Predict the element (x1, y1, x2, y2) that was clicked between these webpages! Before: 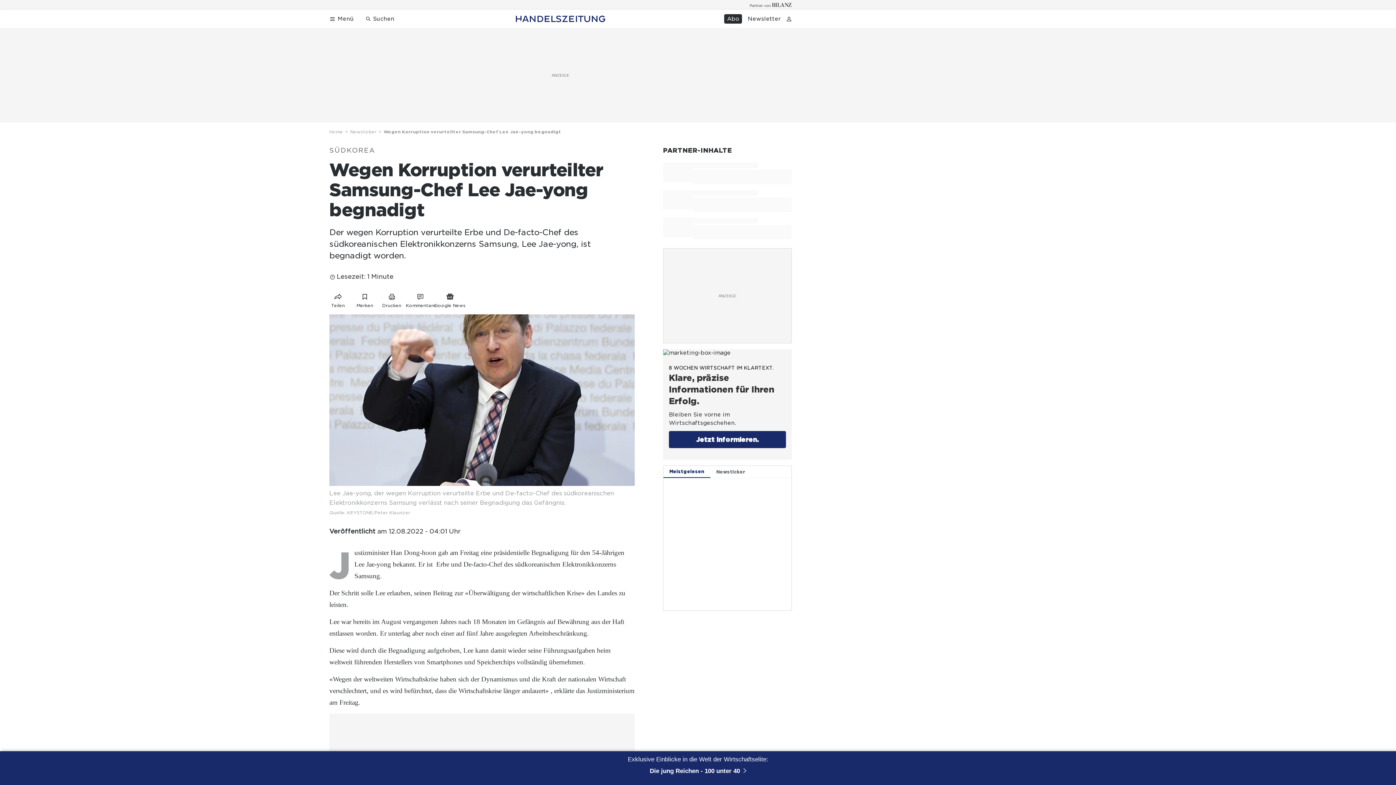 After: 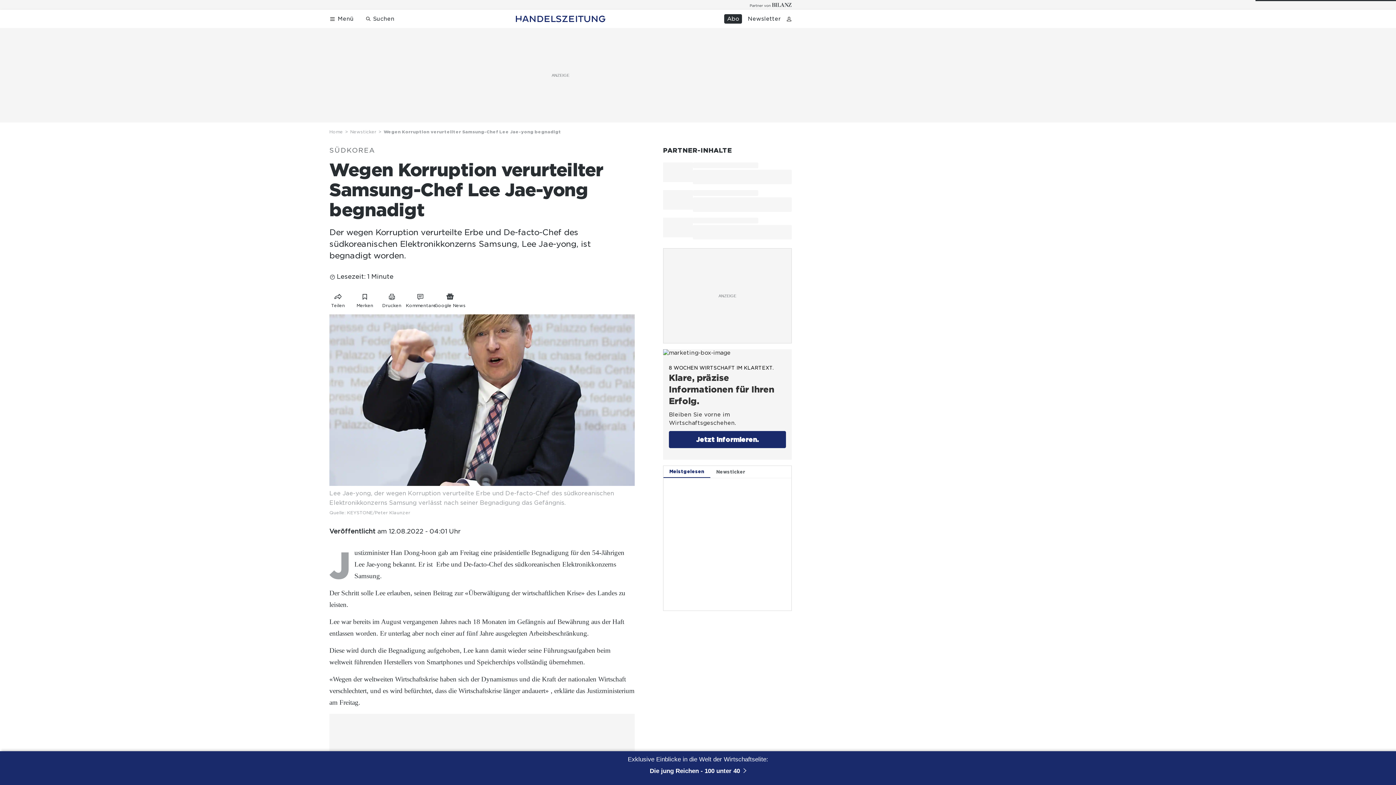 Action: label: Home bbox: (329, 128, 350, 135)